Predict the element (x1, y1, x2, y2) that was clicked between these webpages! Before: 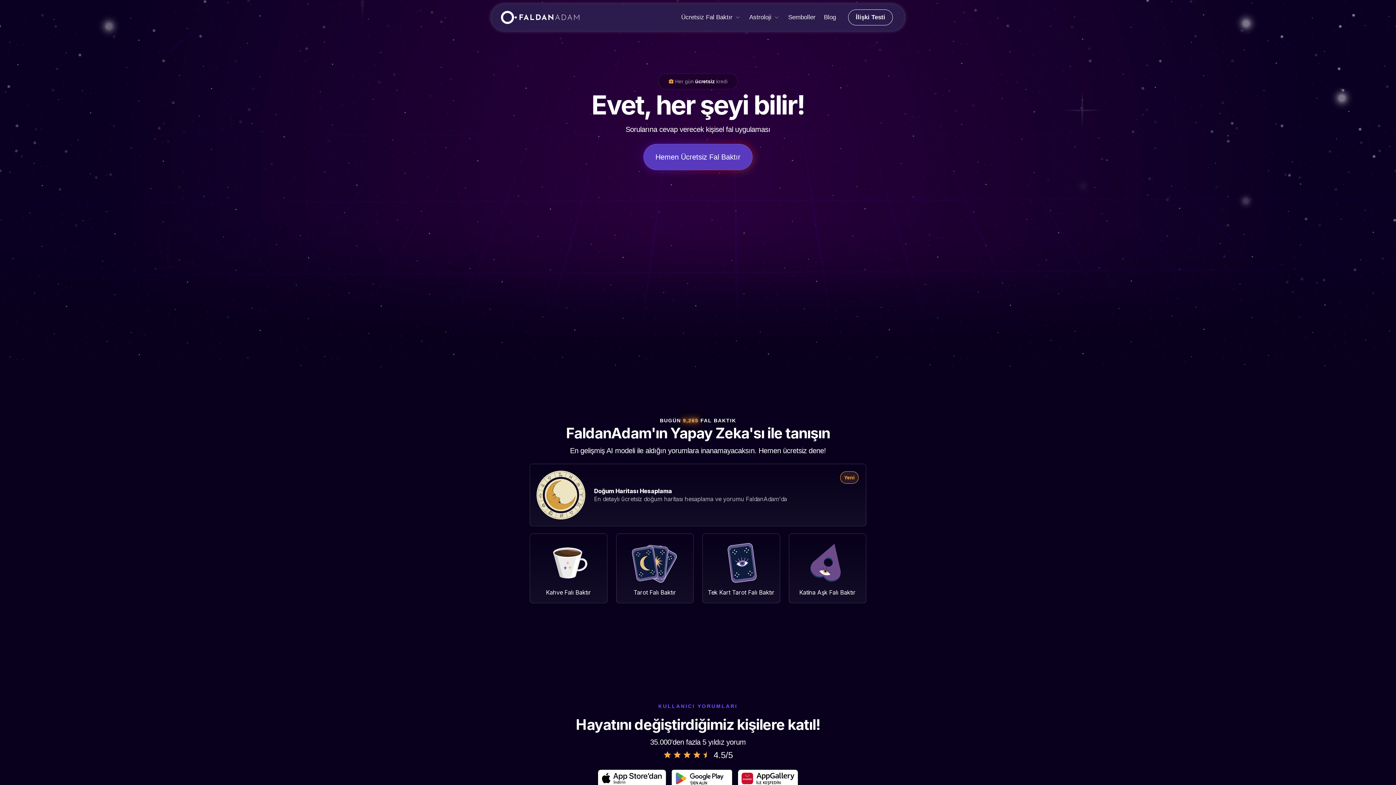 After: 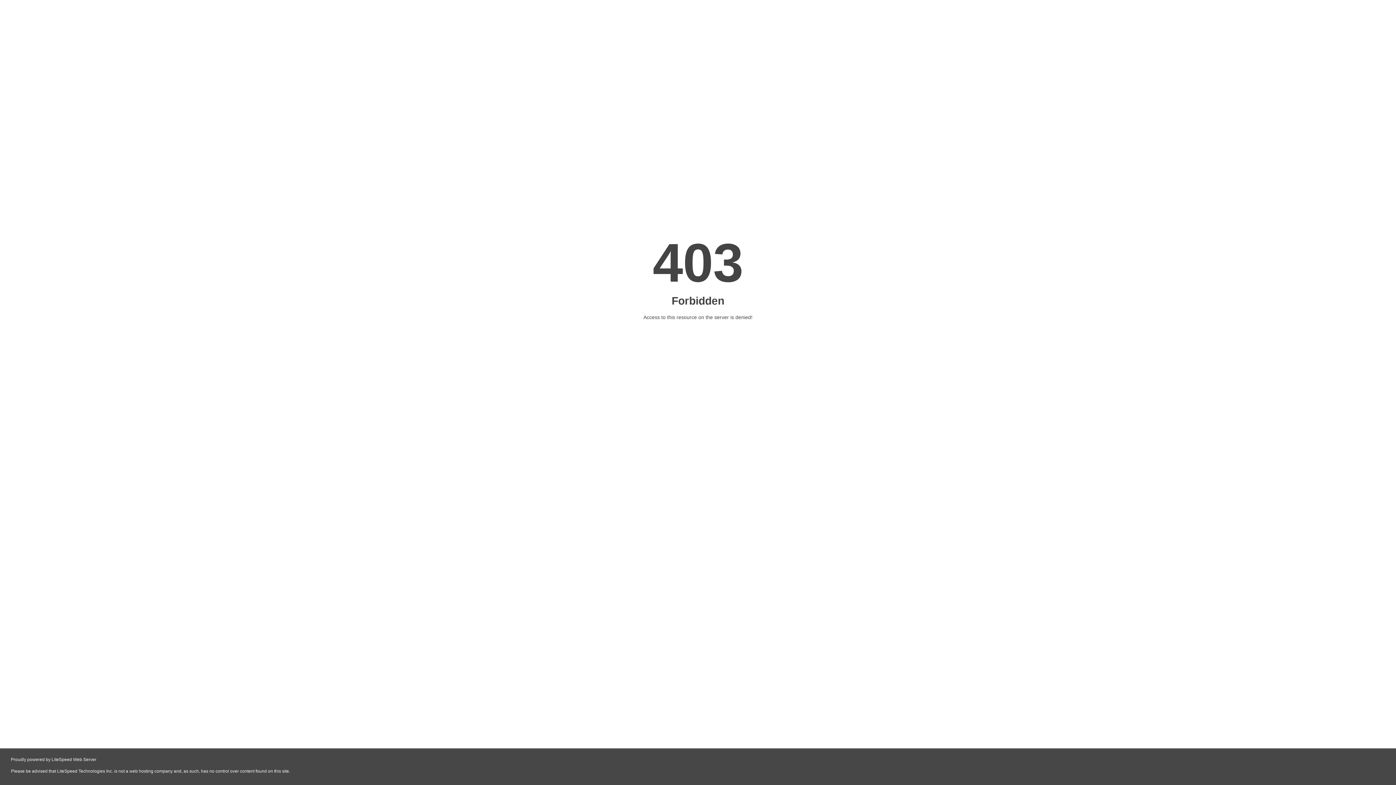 Action: bbox: (822, 10, 838, 24) label: Blog